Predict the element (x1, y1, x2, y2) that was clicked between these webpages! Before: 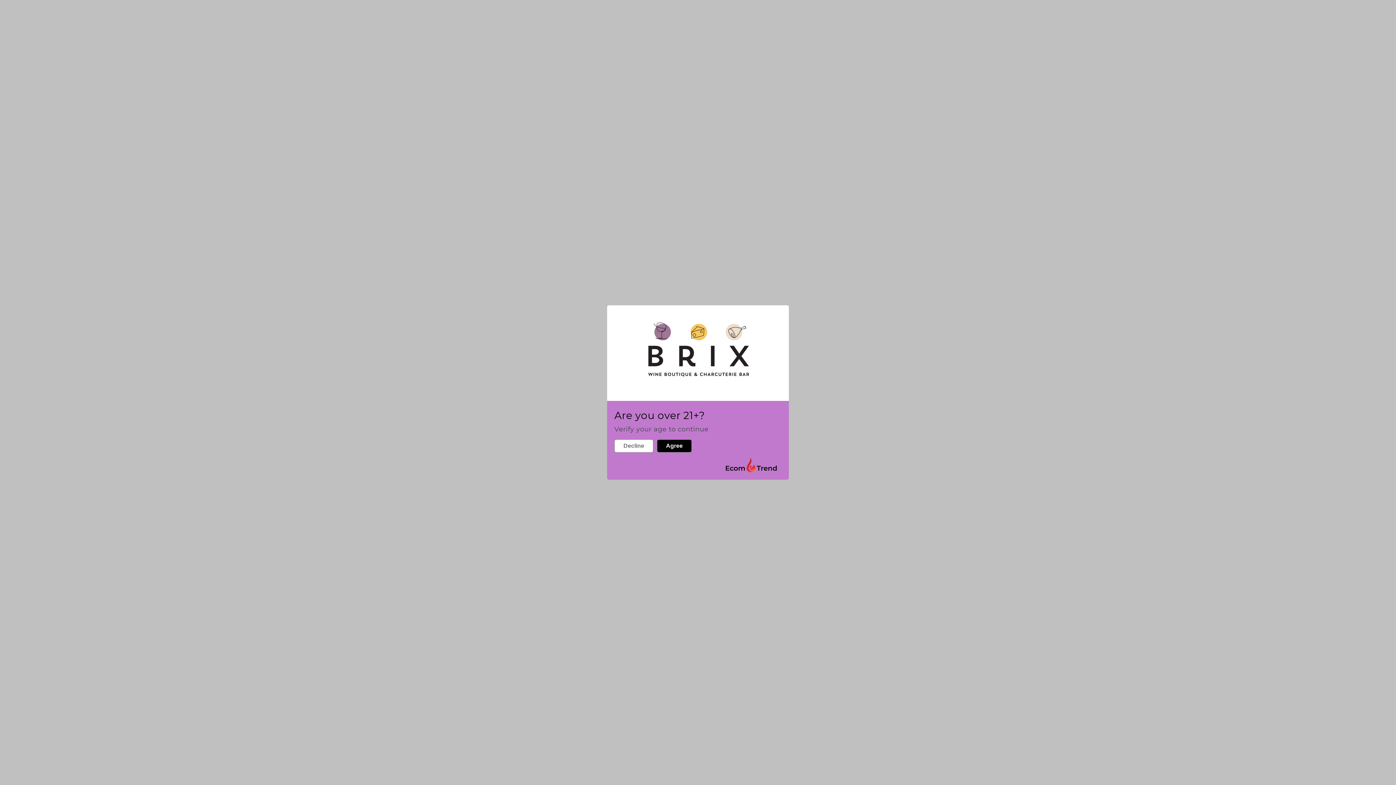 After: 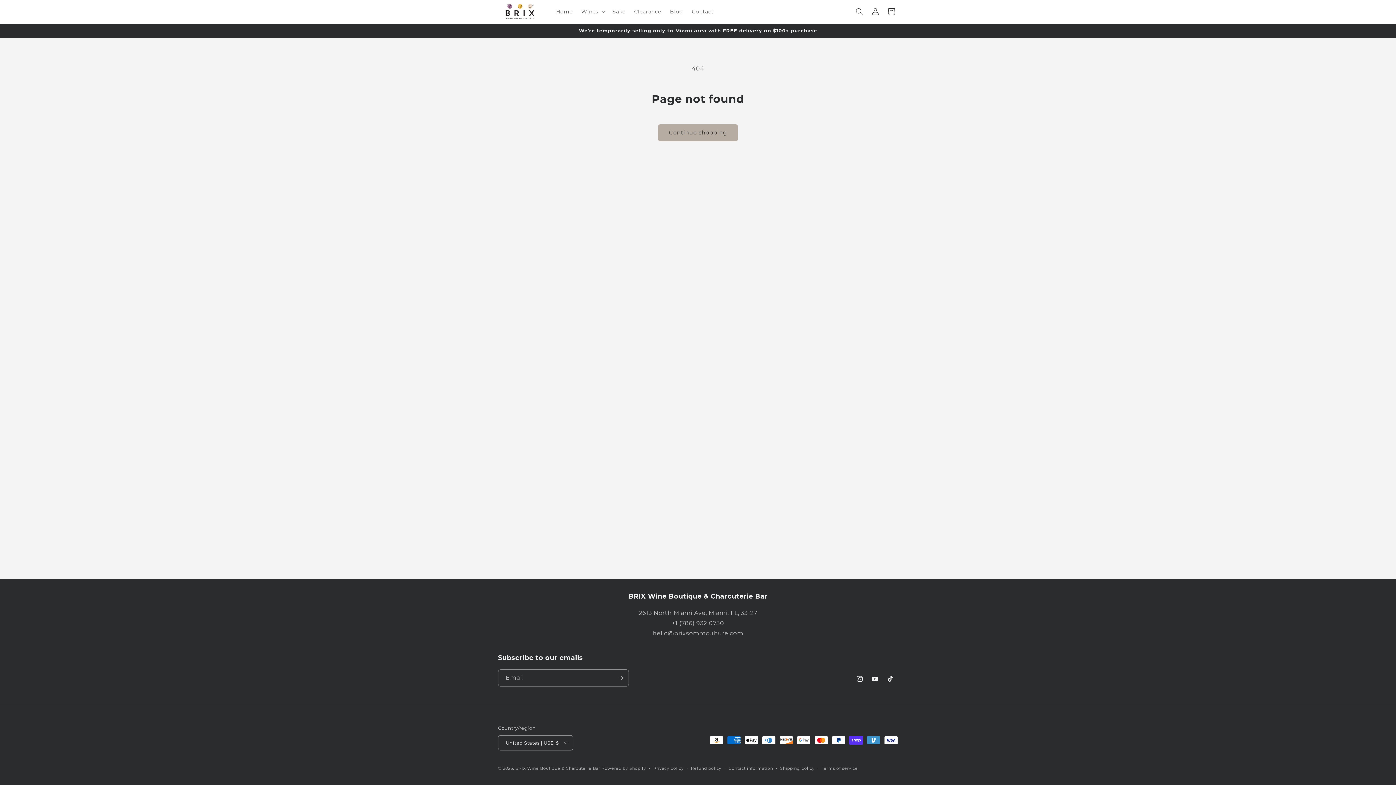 Action: label: Agree bbox: (657, 439, 692, 452)